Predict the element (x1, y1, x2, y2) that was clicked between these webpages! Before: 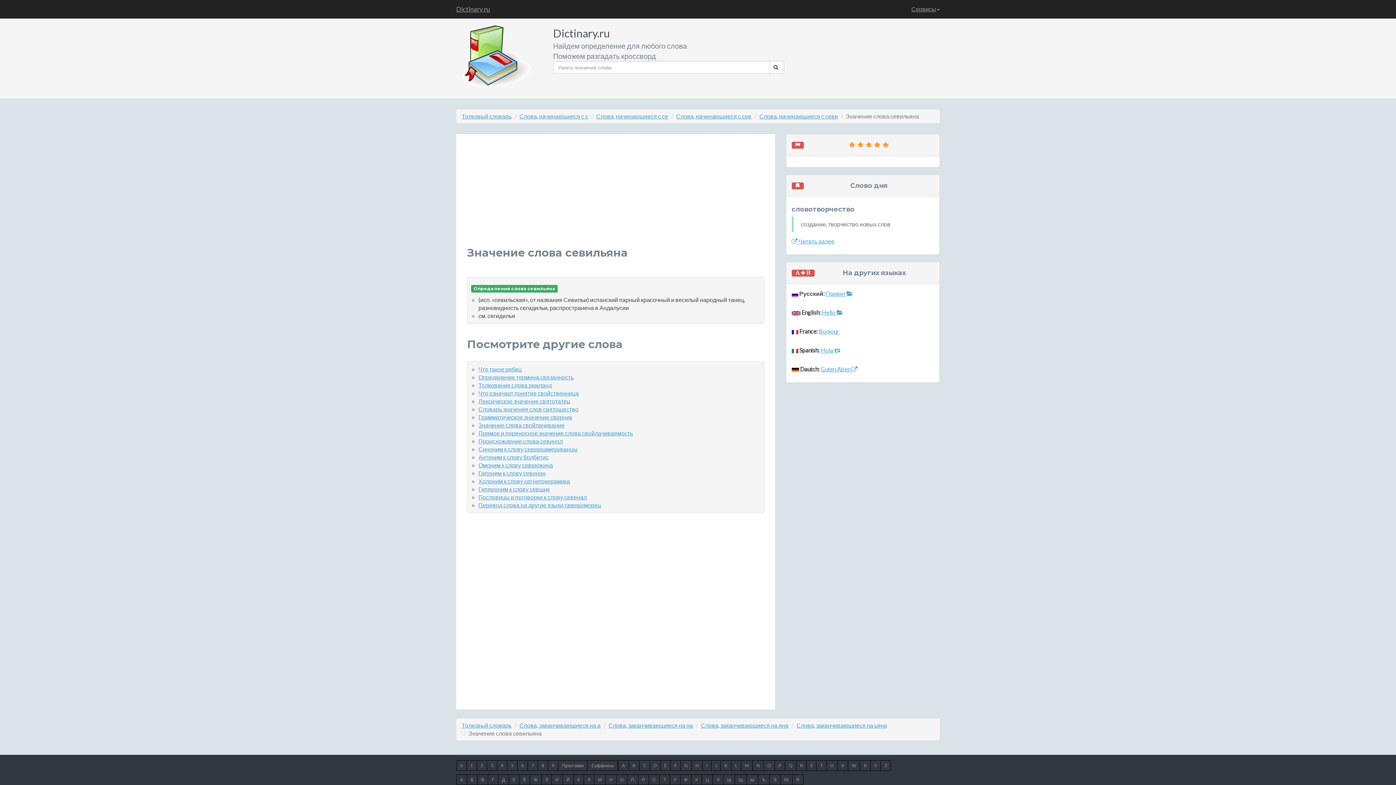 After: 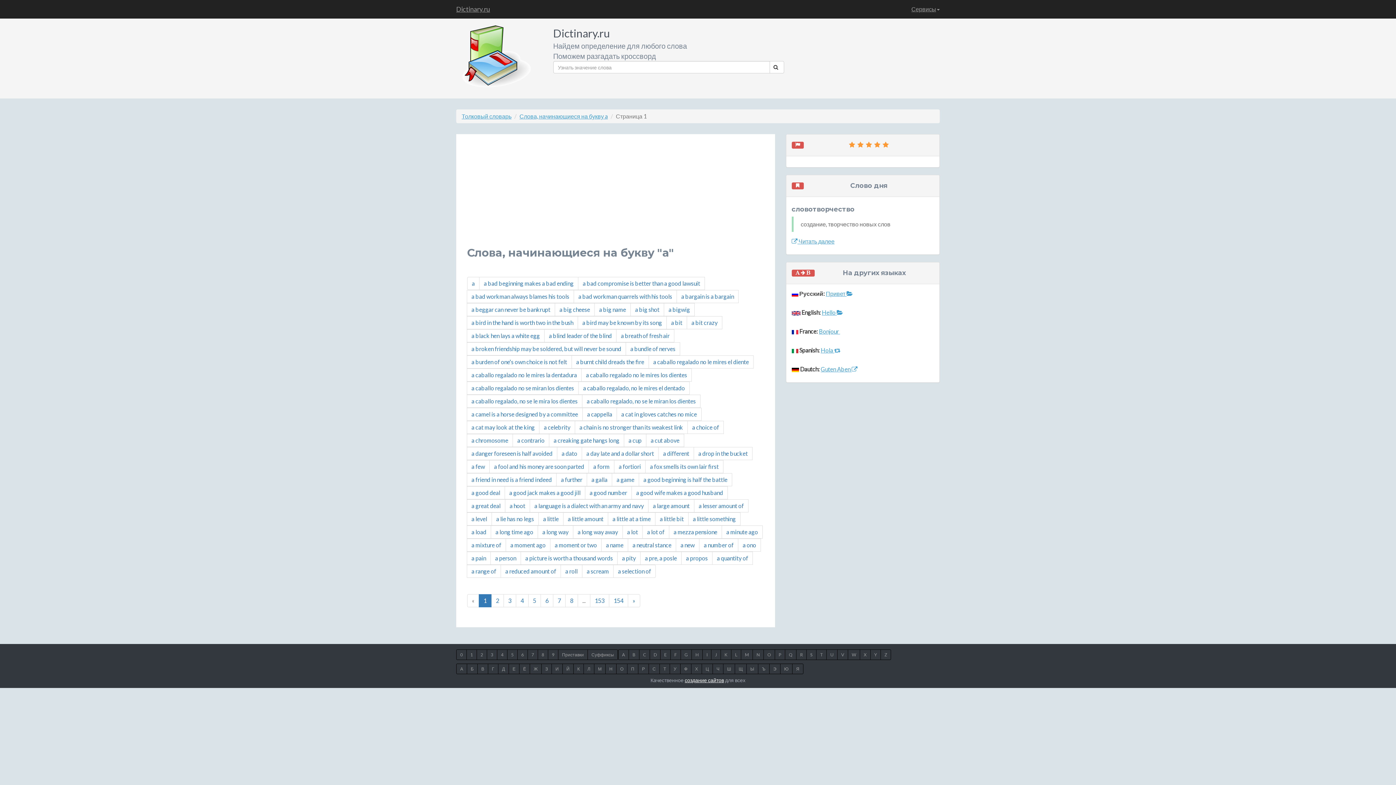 Action: bbox: (618, 760, 629, 771) label: A